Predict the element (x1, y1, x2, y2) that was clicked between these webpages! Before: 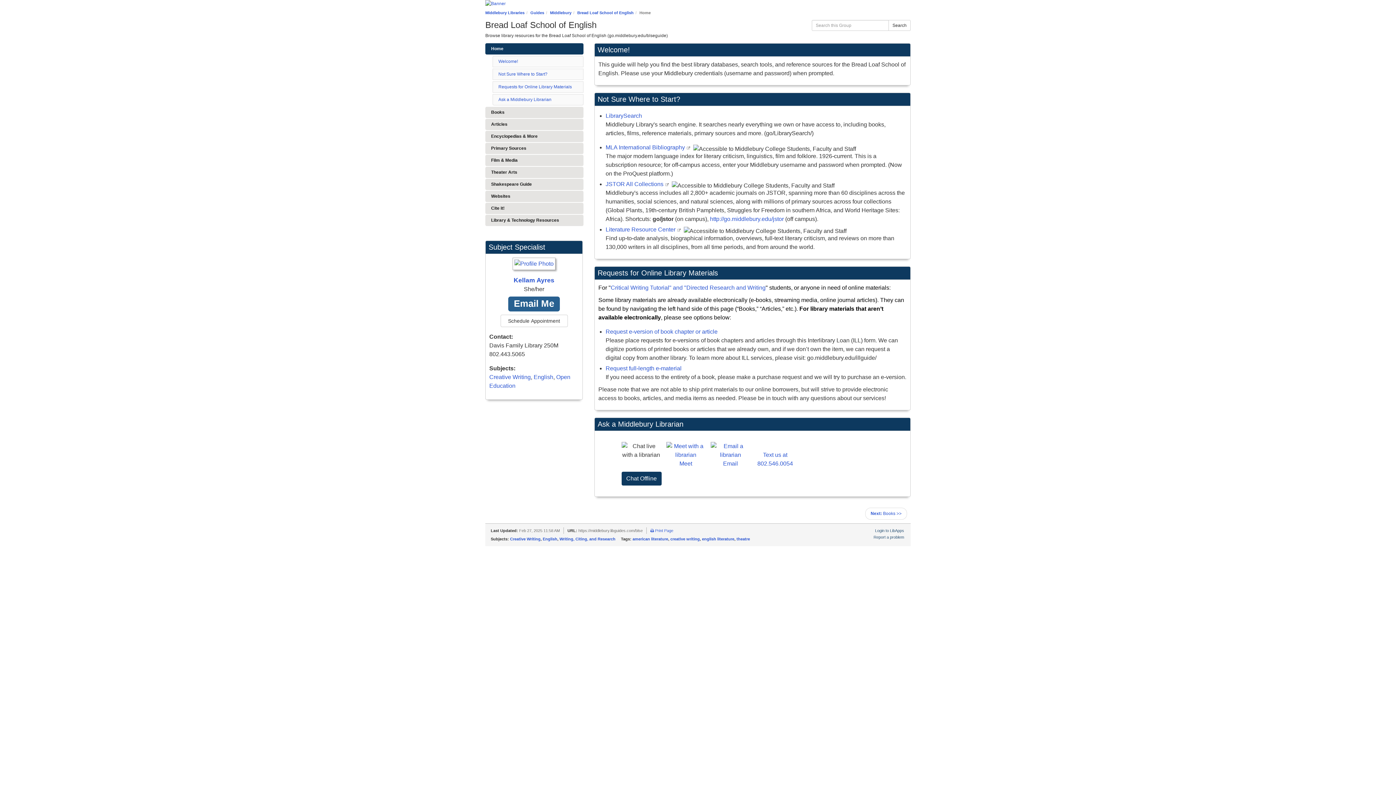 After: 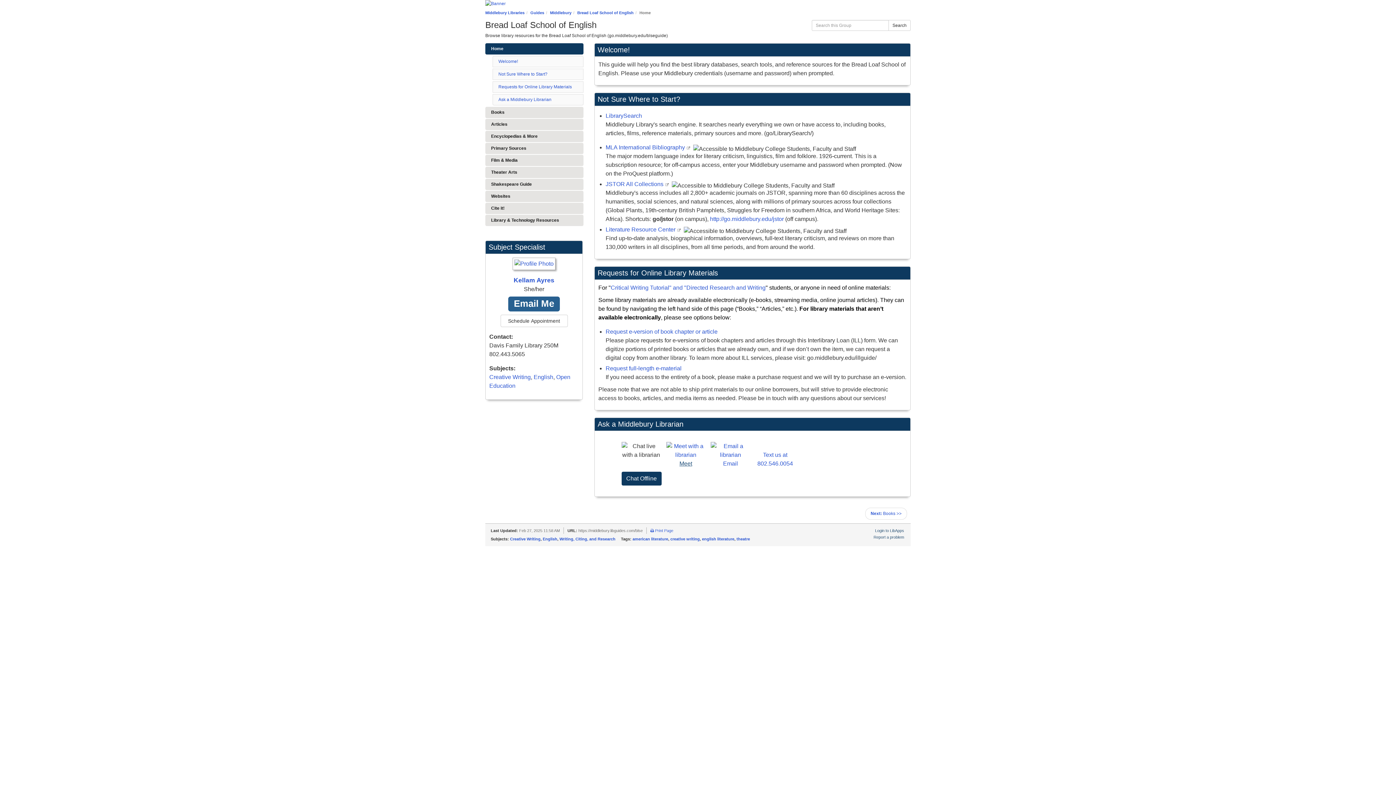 Action: bbox: (679, 460, 692, 466) label: Meet